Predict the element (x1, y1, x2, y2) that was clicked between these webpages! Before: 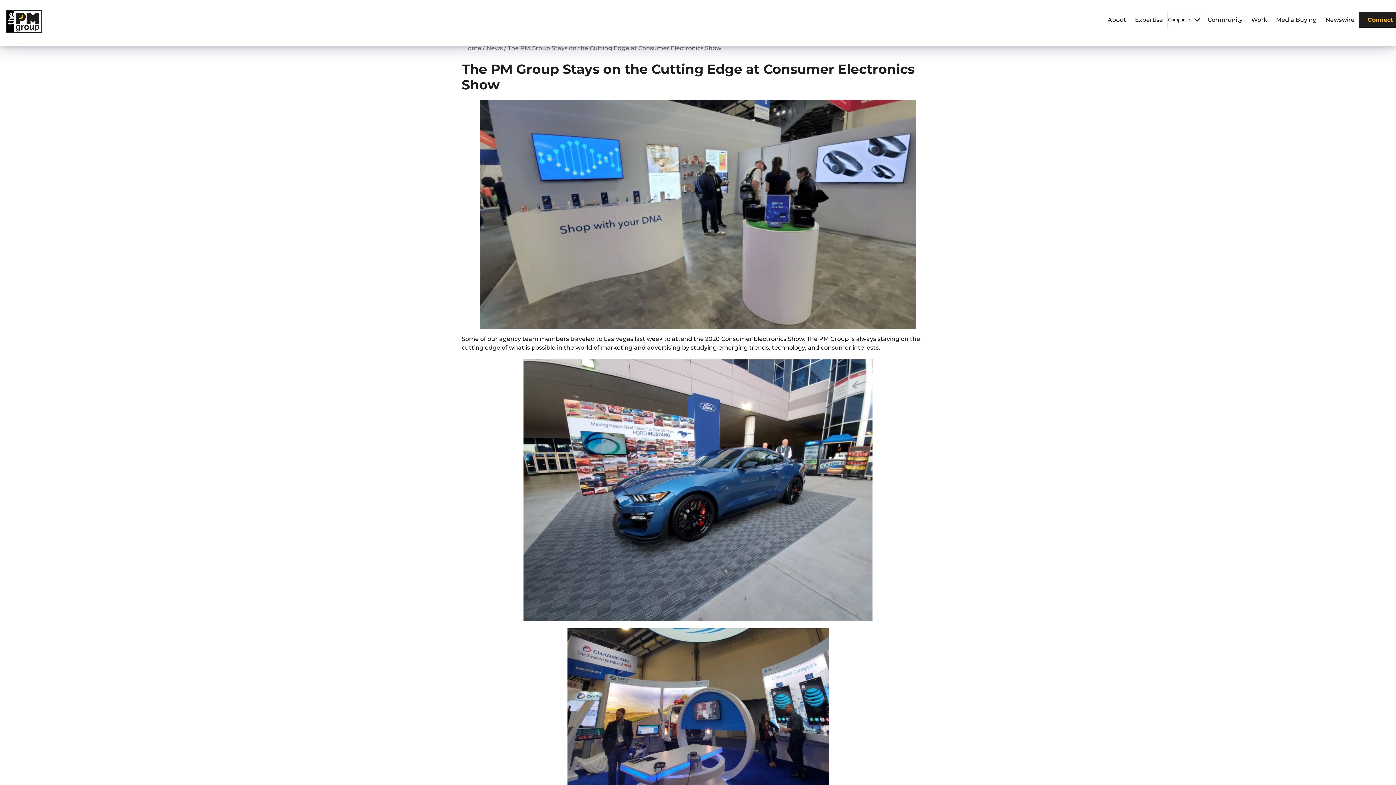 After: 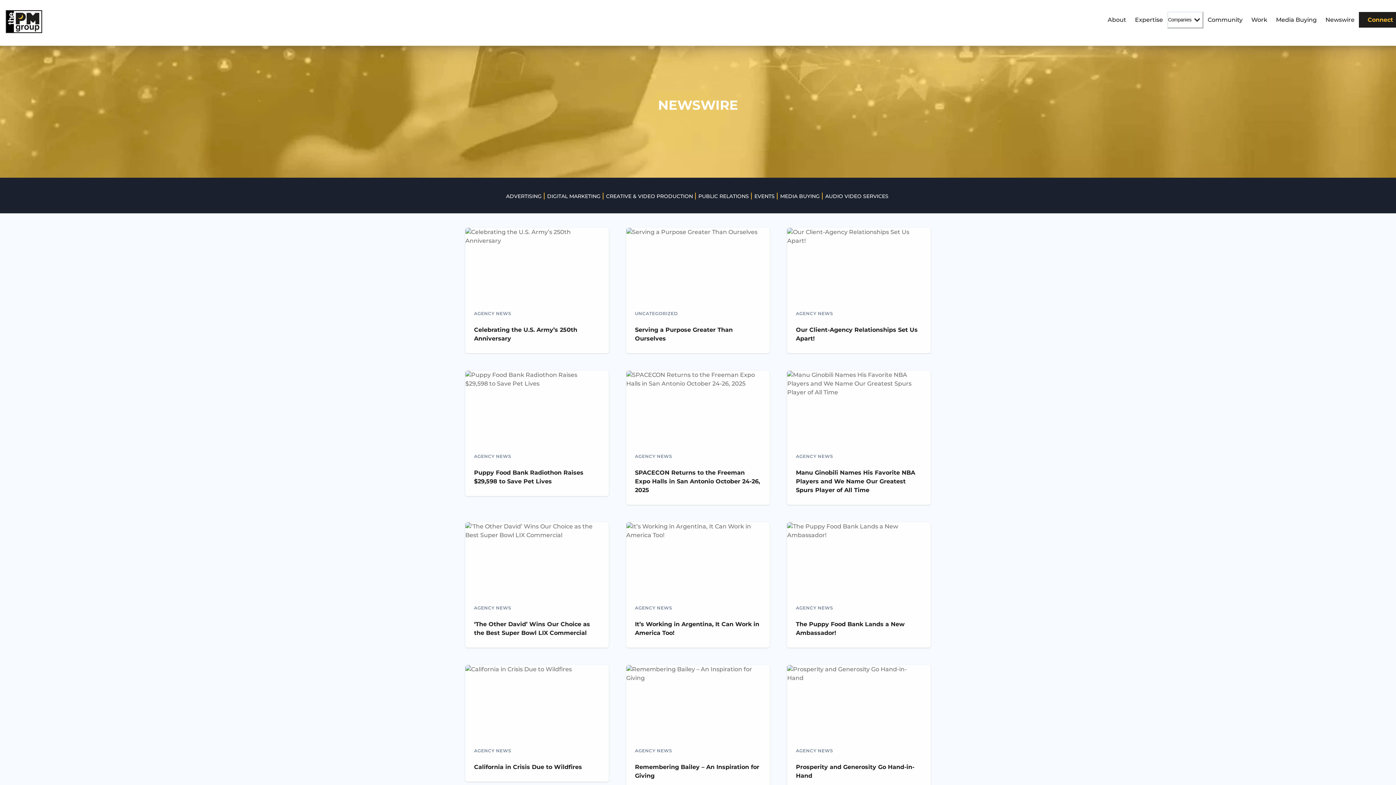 Action: bbox: (486, 44, 502, 51) label: News